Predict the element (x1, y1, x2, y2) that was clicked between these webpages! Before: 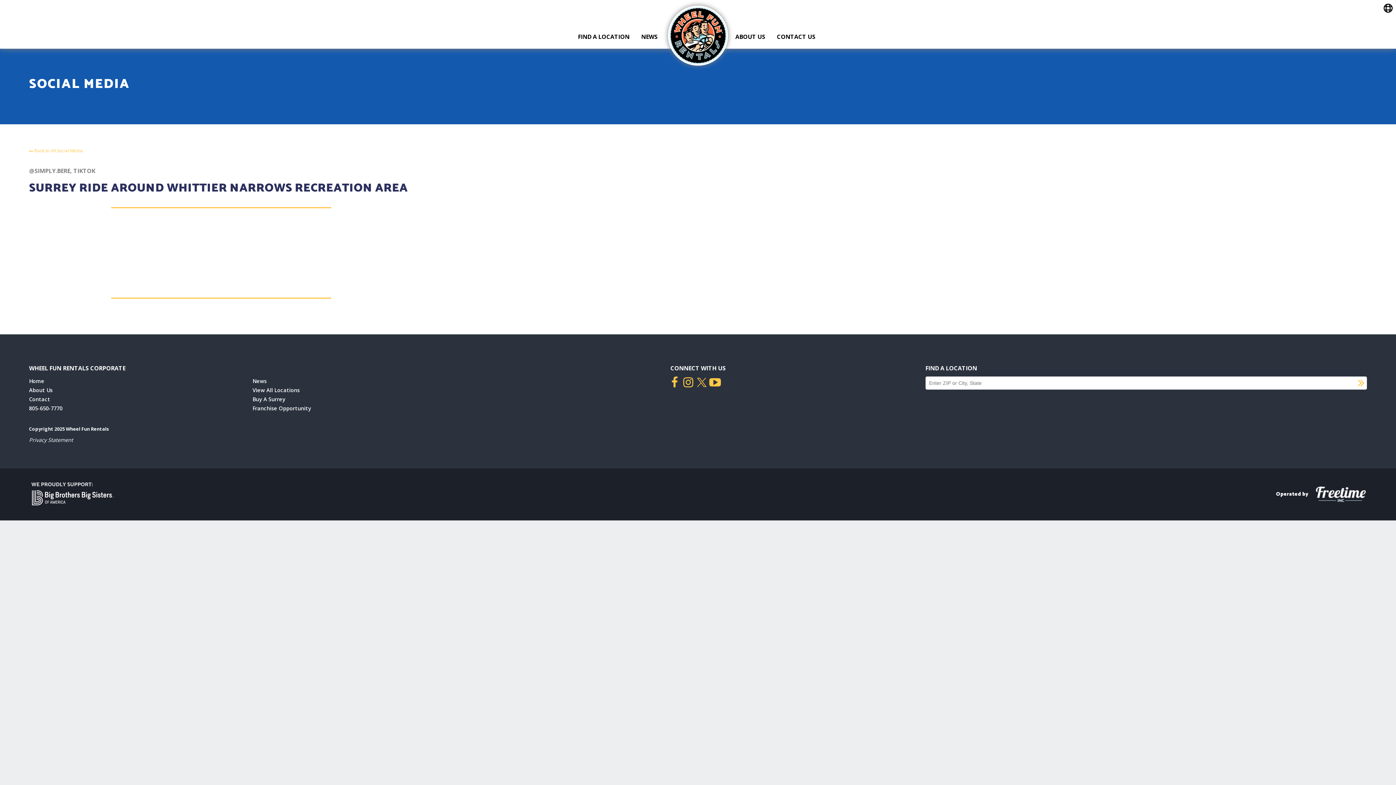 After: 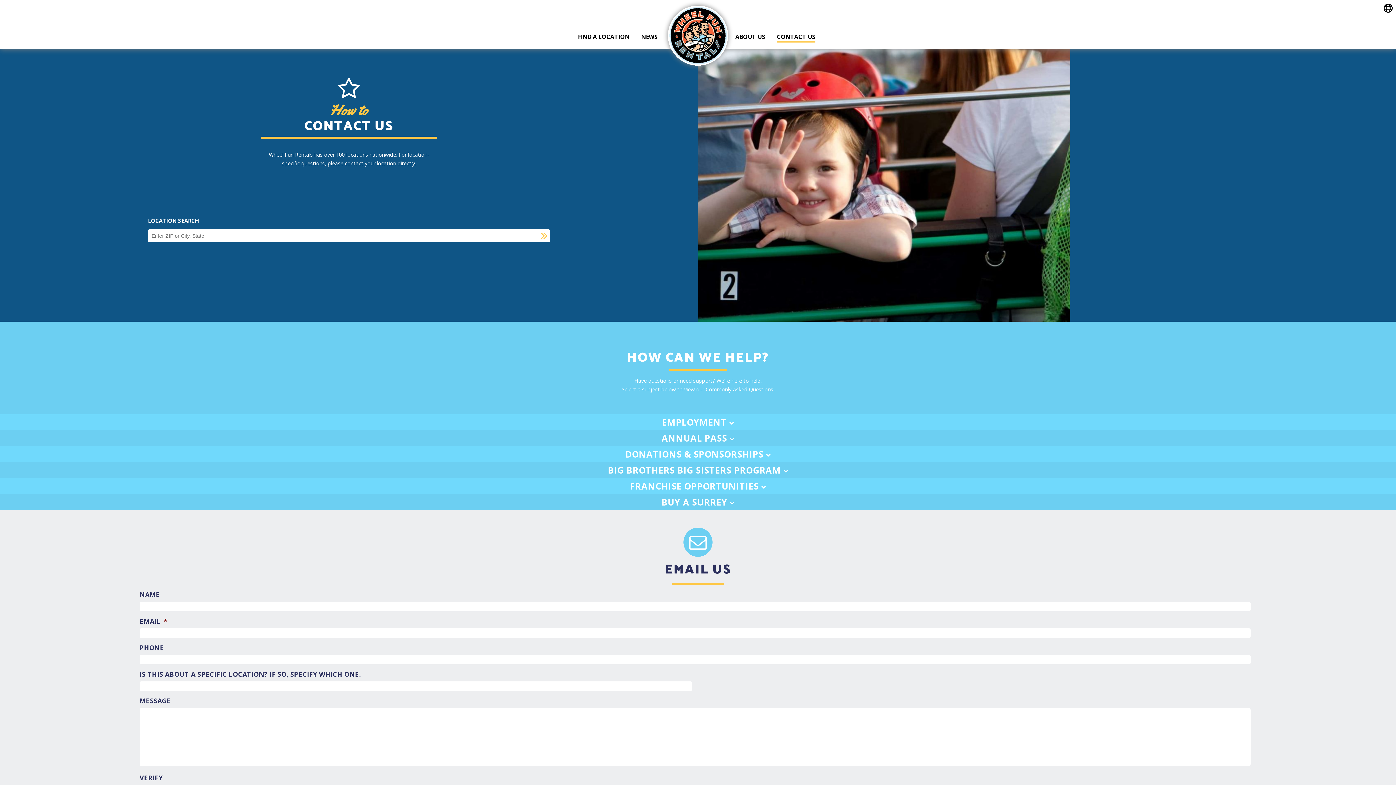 Action: label: CONTACT US bbox: (777, 32, 815, 40)